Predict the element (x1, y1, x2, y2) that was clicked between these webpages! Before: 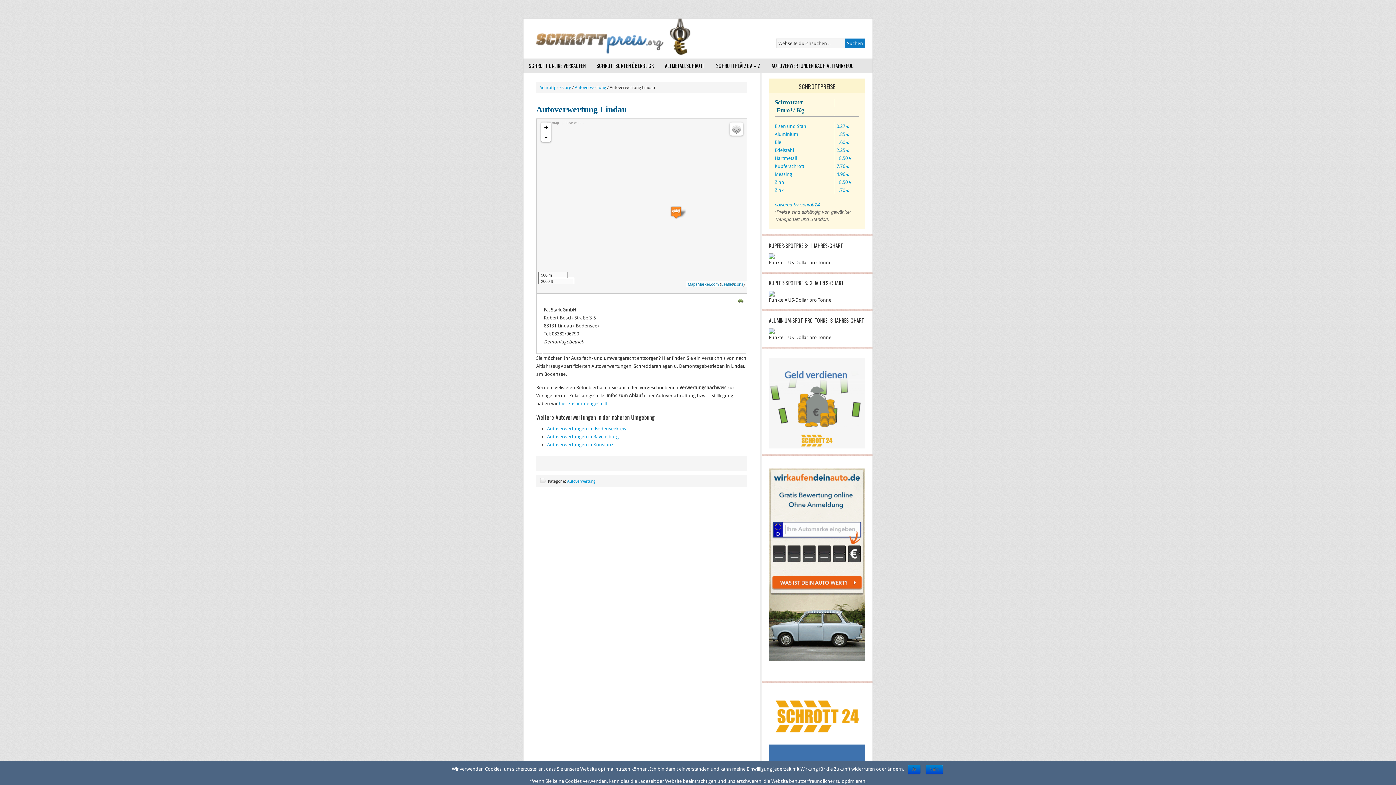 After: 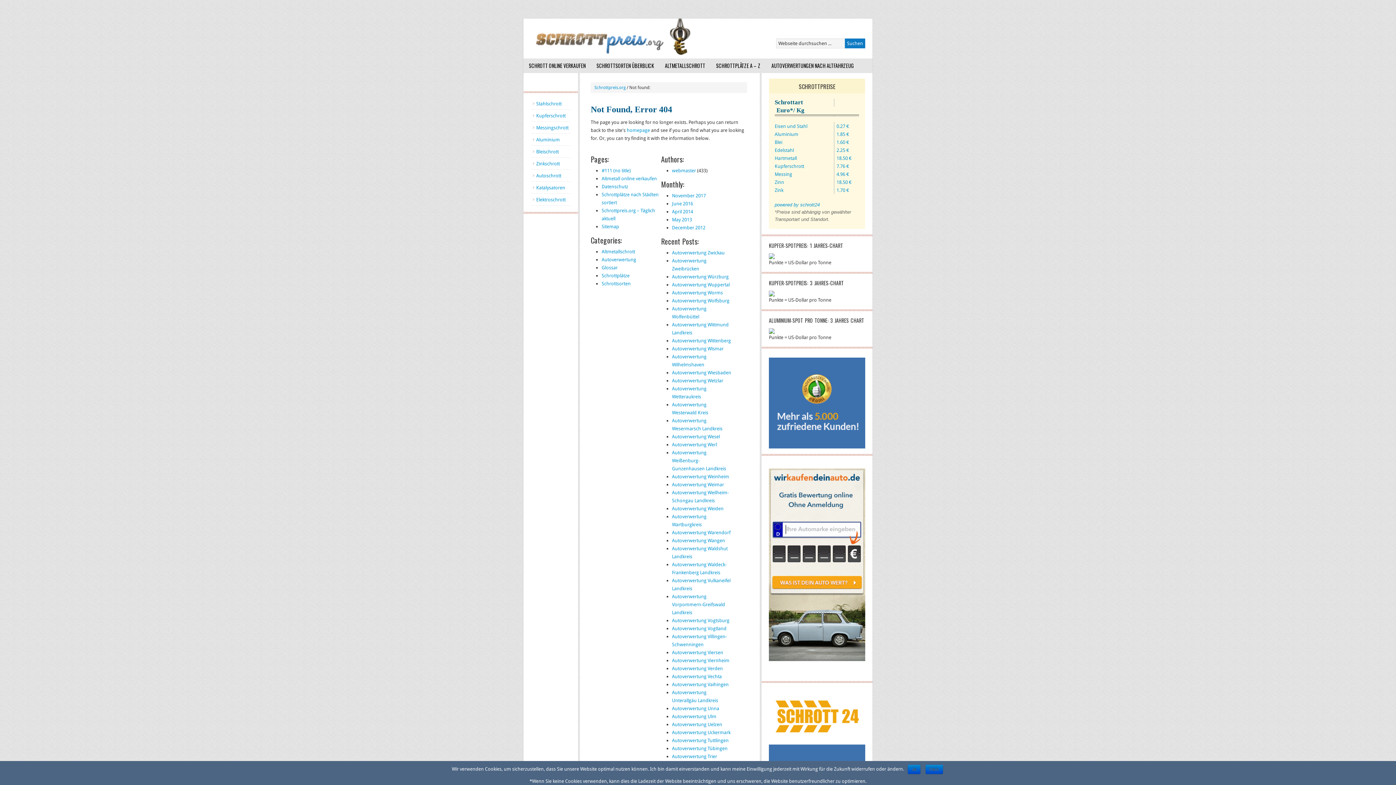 Action: bbox: (558, 401, 607, 406) label: hier zusammengestellt